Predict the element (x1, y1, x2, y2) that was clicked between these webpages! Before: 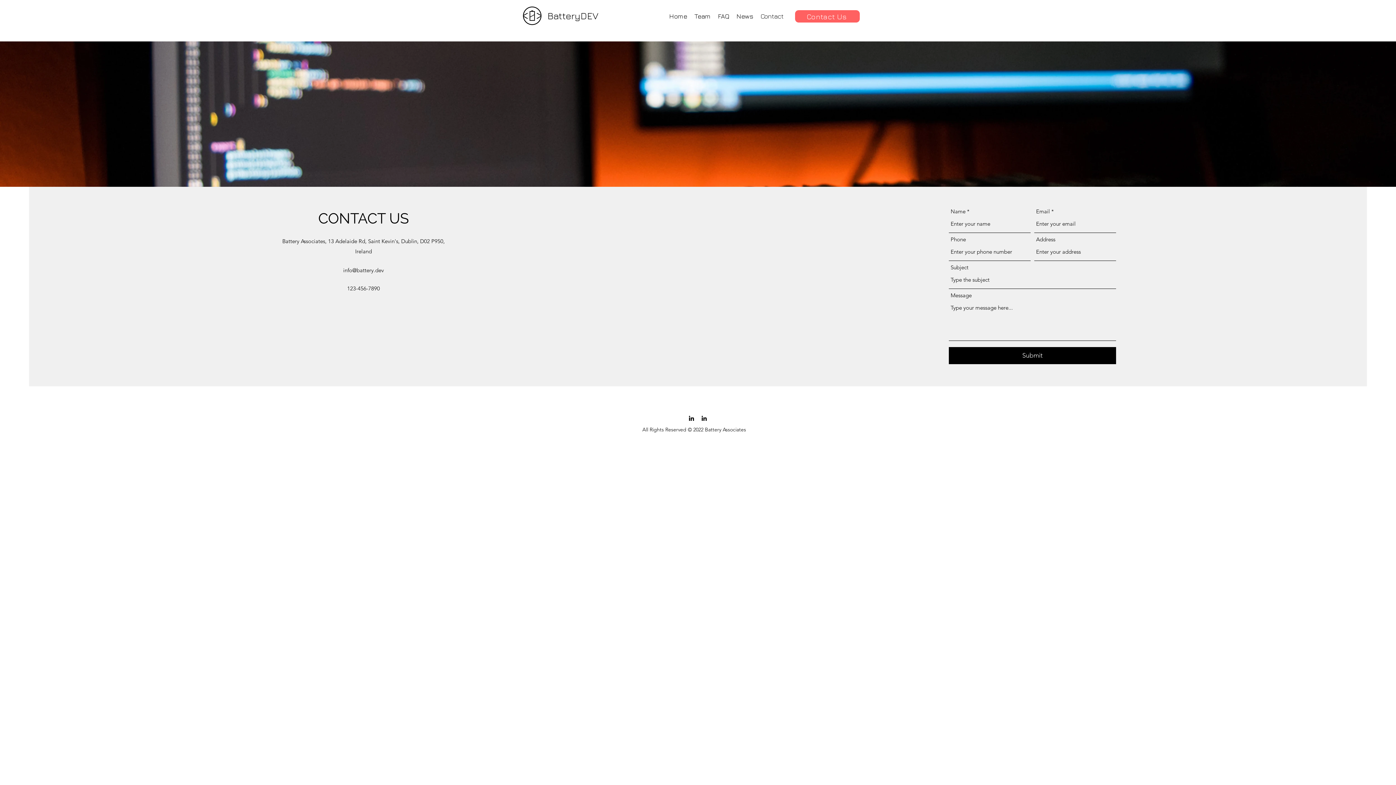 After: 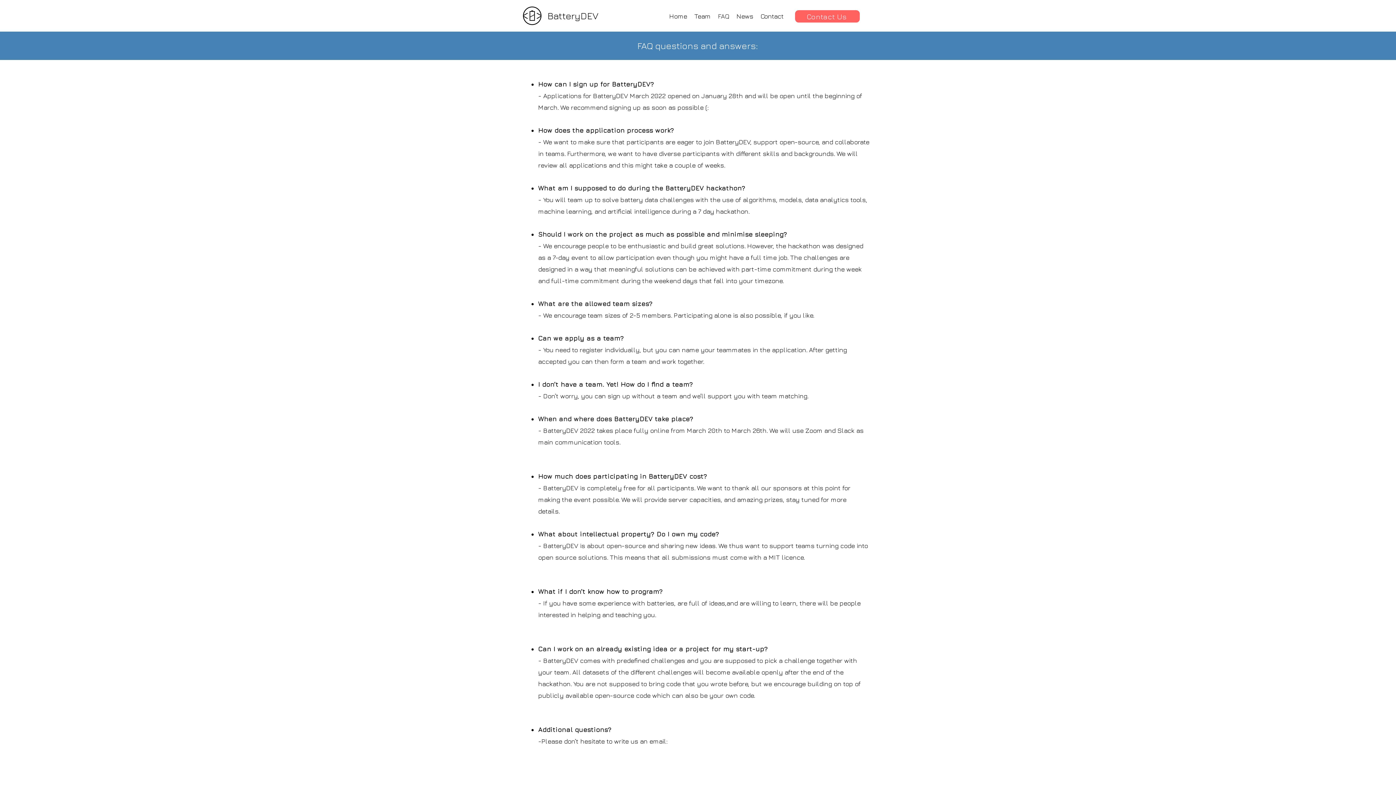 Action: label: FAQ bbox: (714, 10, 733, 22)